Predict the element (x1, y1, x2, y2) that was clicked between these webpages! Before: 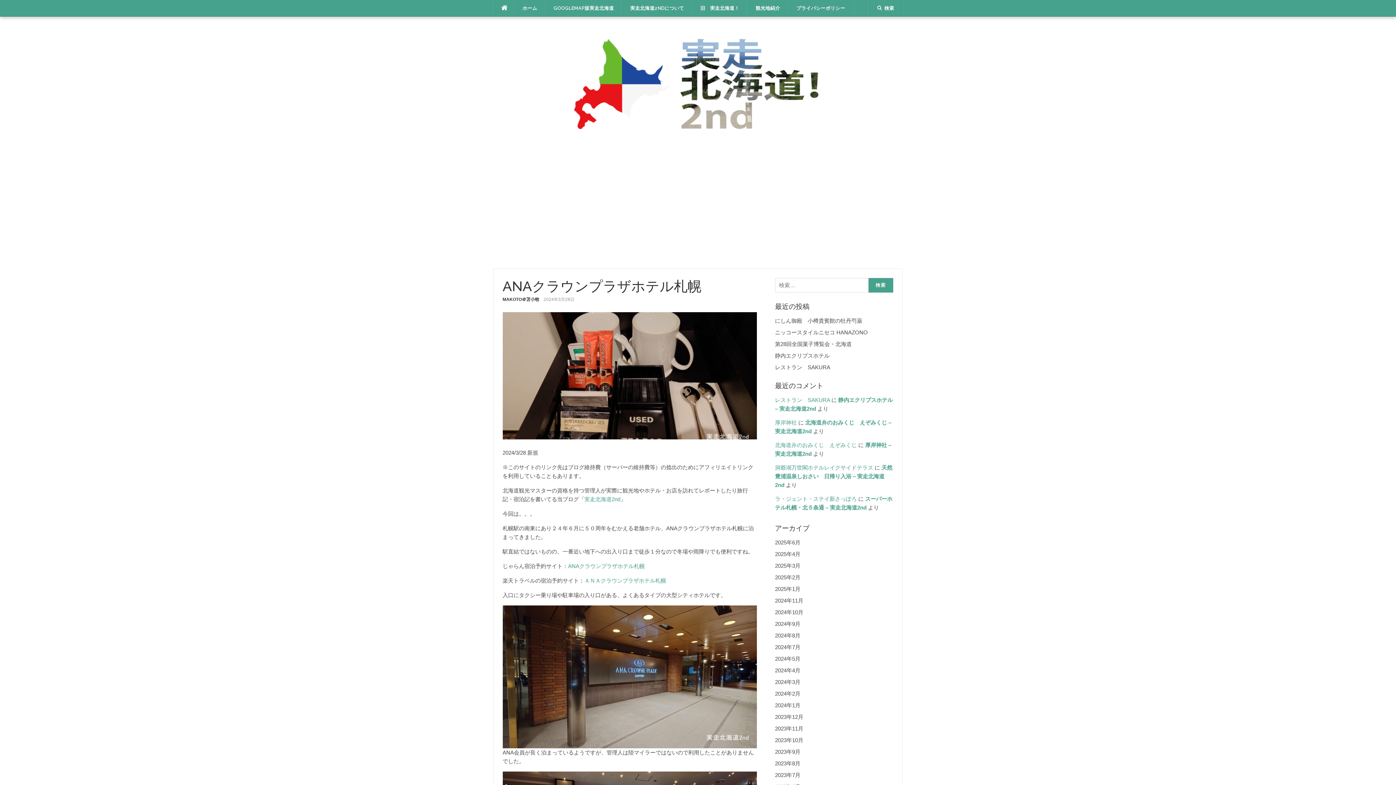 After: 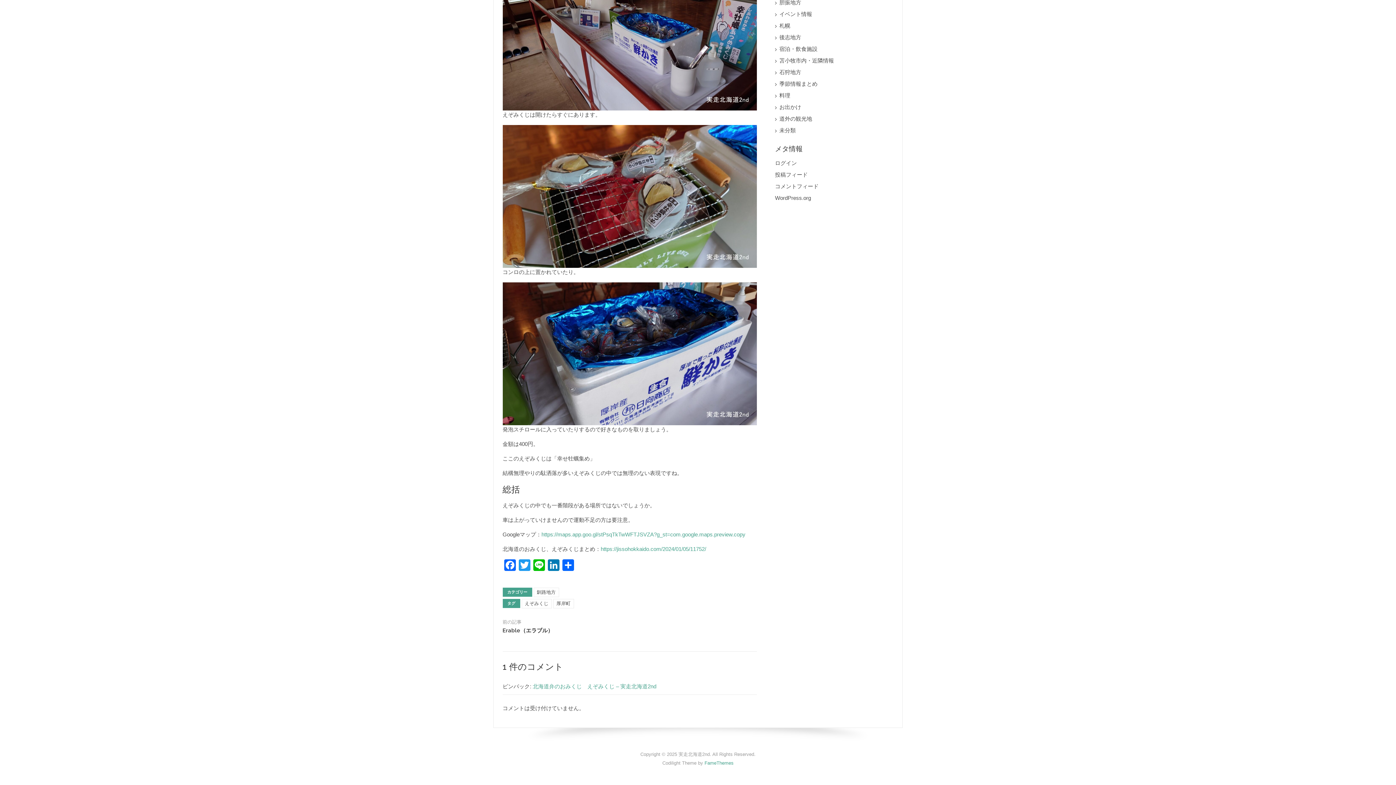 Action: bbox: (775, 419, 797, 425) label: 厚岸神社